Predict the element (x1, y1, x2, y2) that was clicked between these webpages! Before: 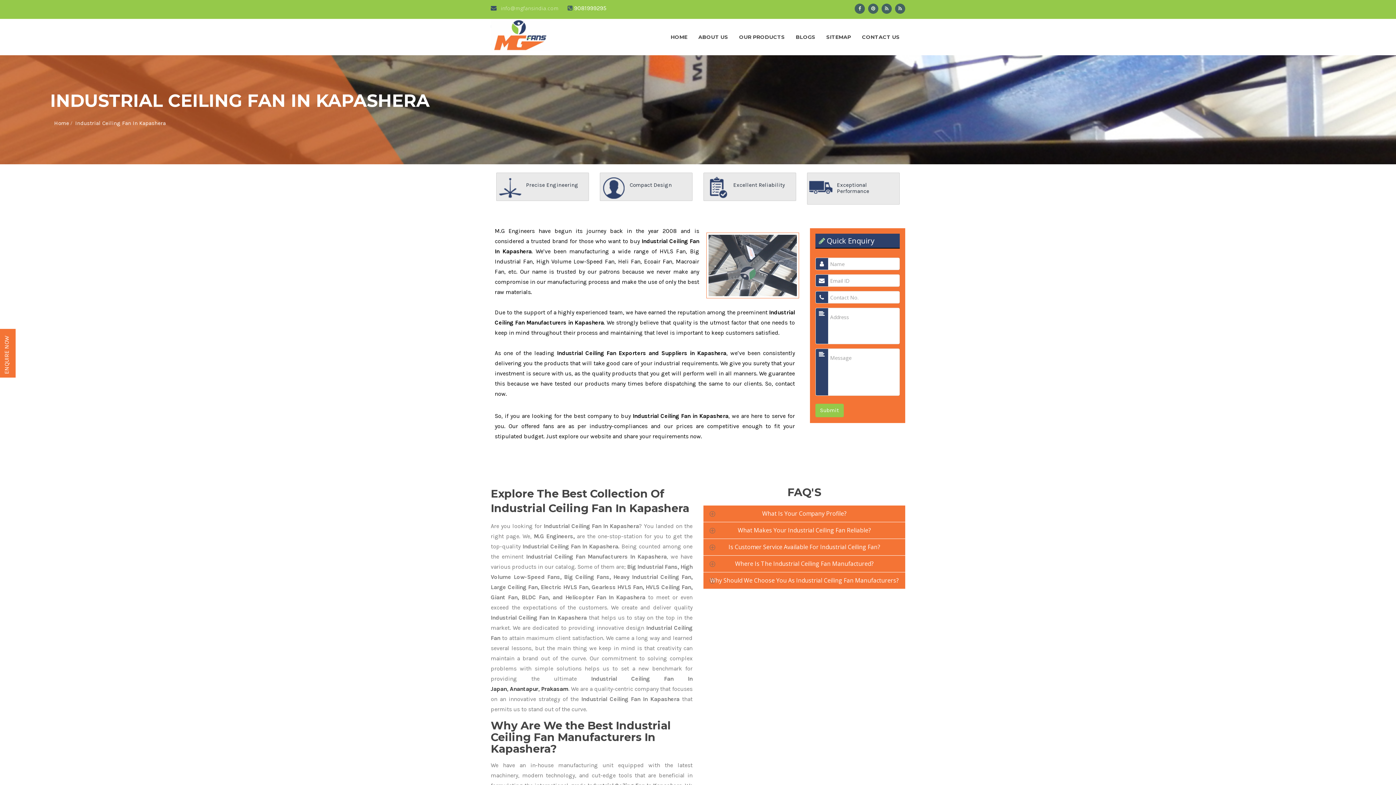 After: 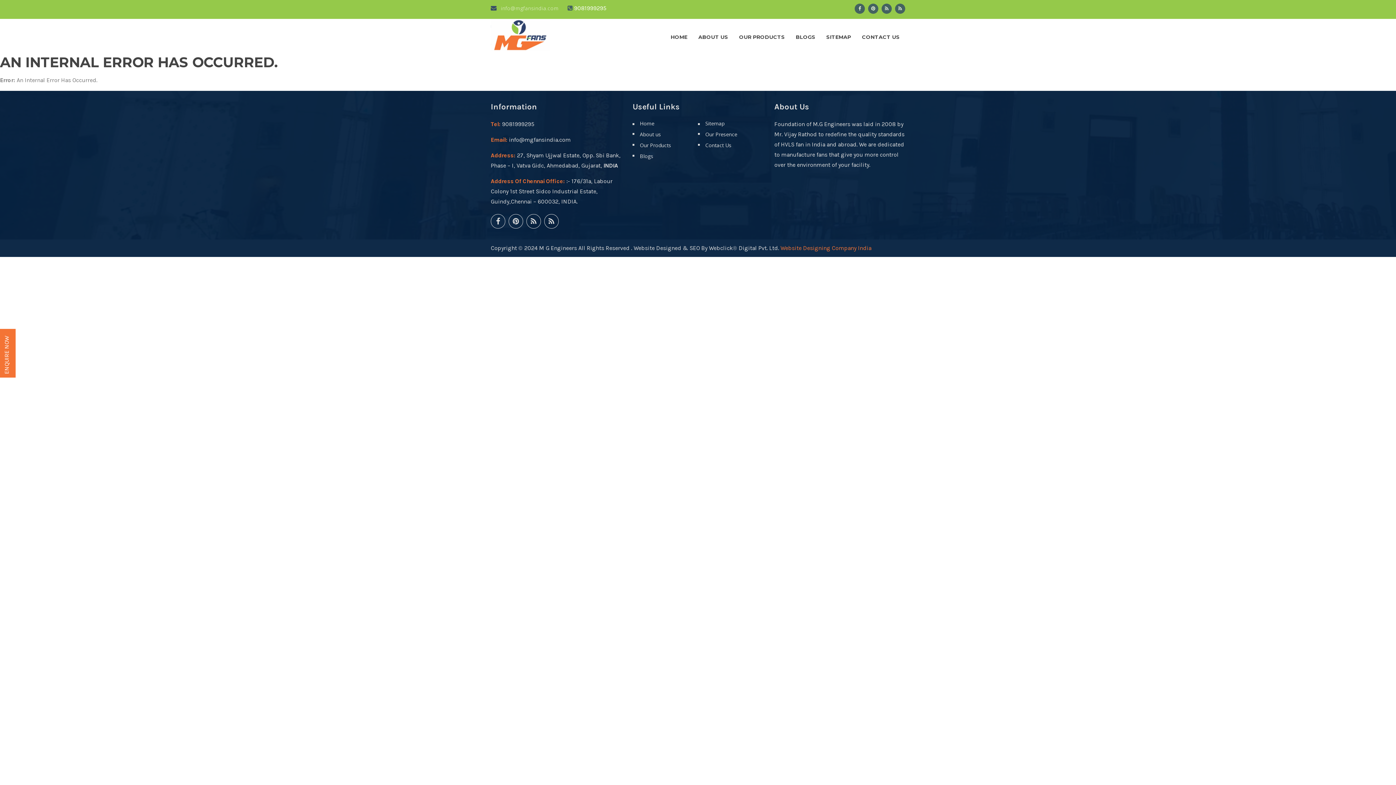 Action: bbox: (796, 18, 815, 55) label: BLOGS